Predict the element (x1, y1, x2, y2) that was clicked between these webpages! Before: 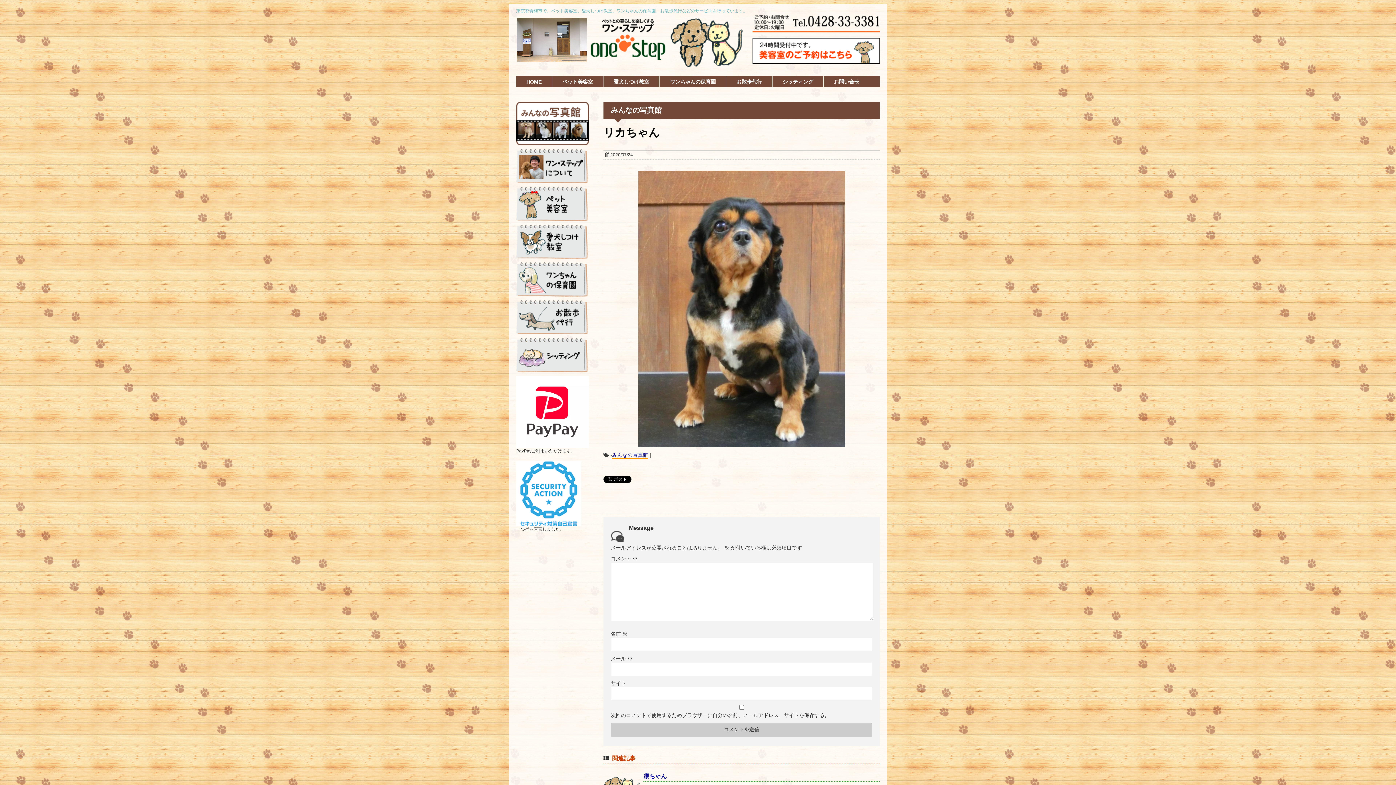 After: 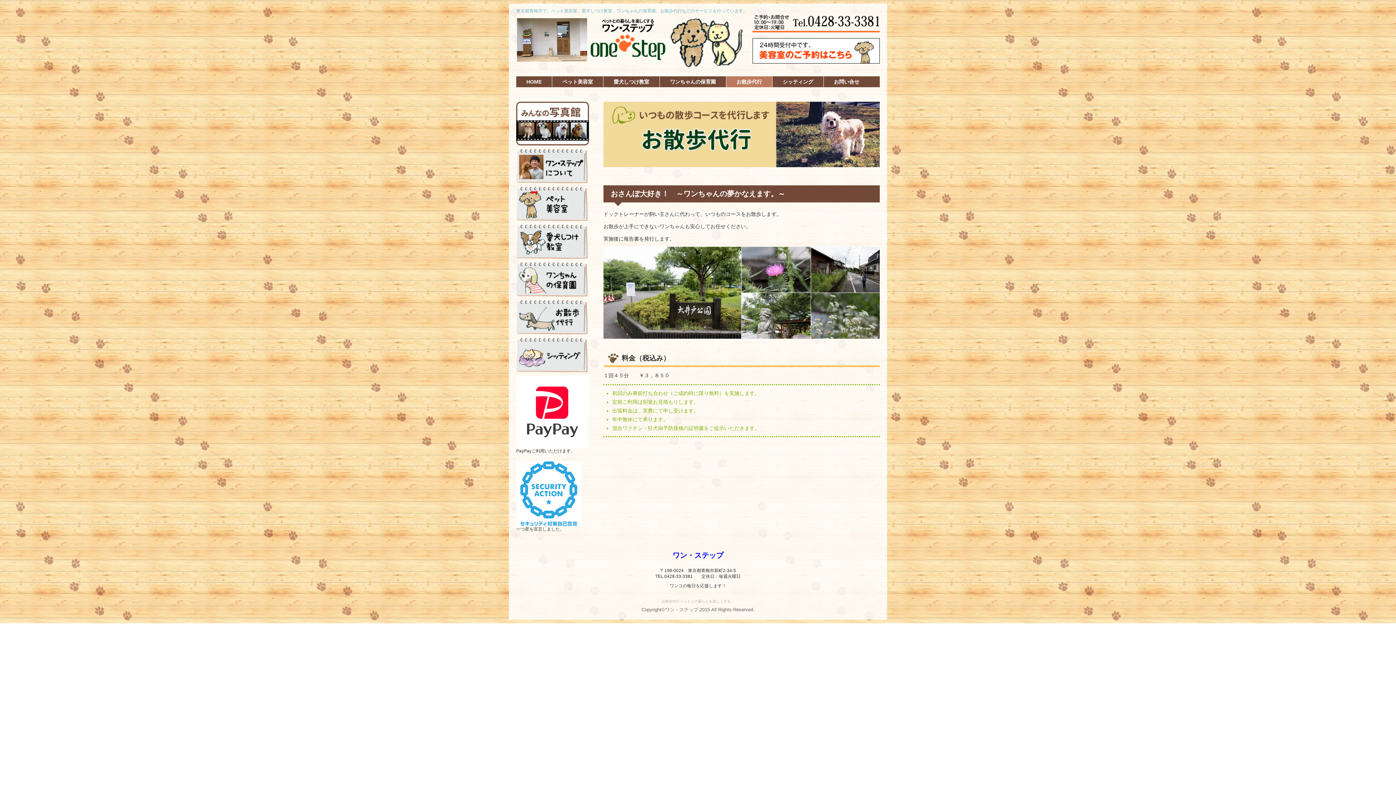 Action: bbox: (516, 300, 588, 305)